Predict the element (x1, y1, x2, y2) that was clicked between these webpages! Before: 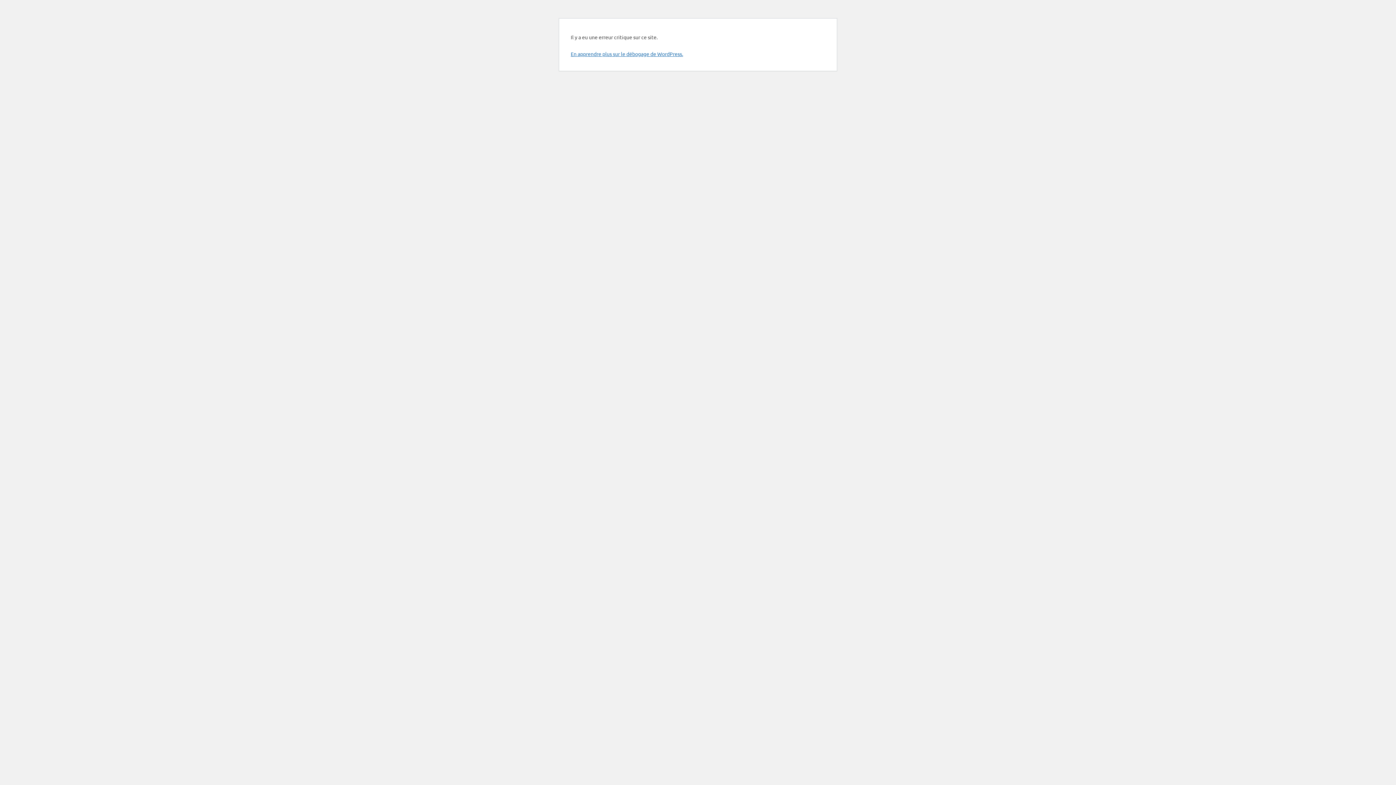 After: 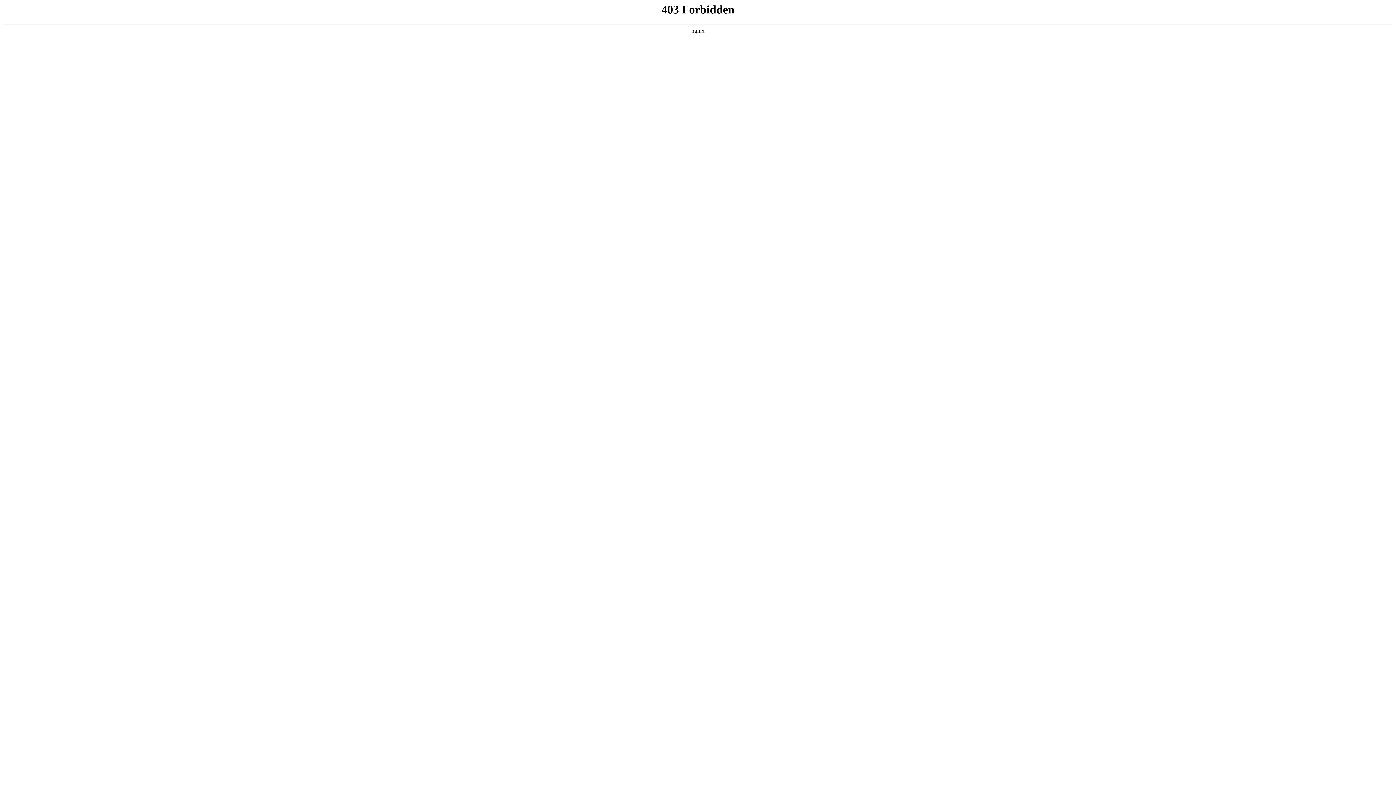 Action: label: En apprendre plus sur le débogage de WordPress. bbox: (570, 50, 683, 57)